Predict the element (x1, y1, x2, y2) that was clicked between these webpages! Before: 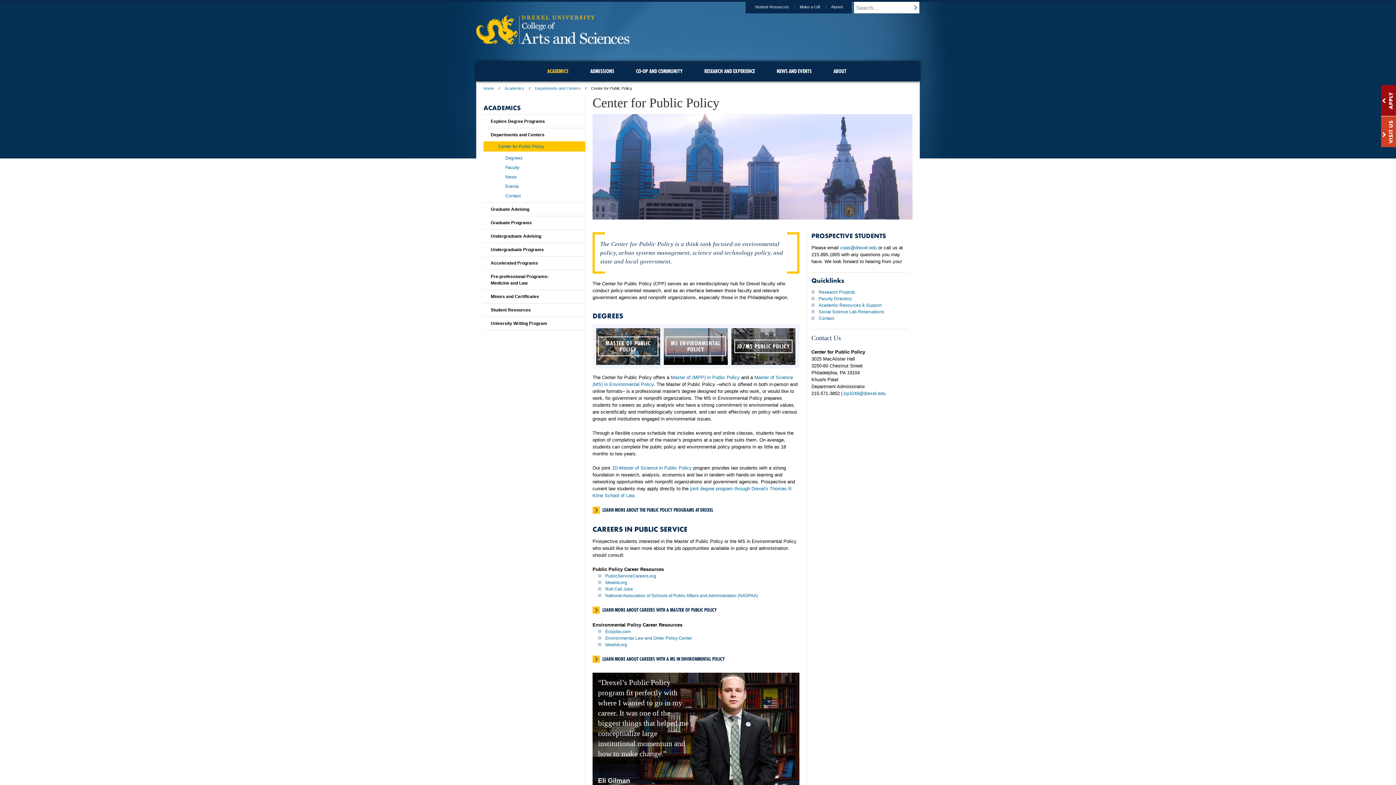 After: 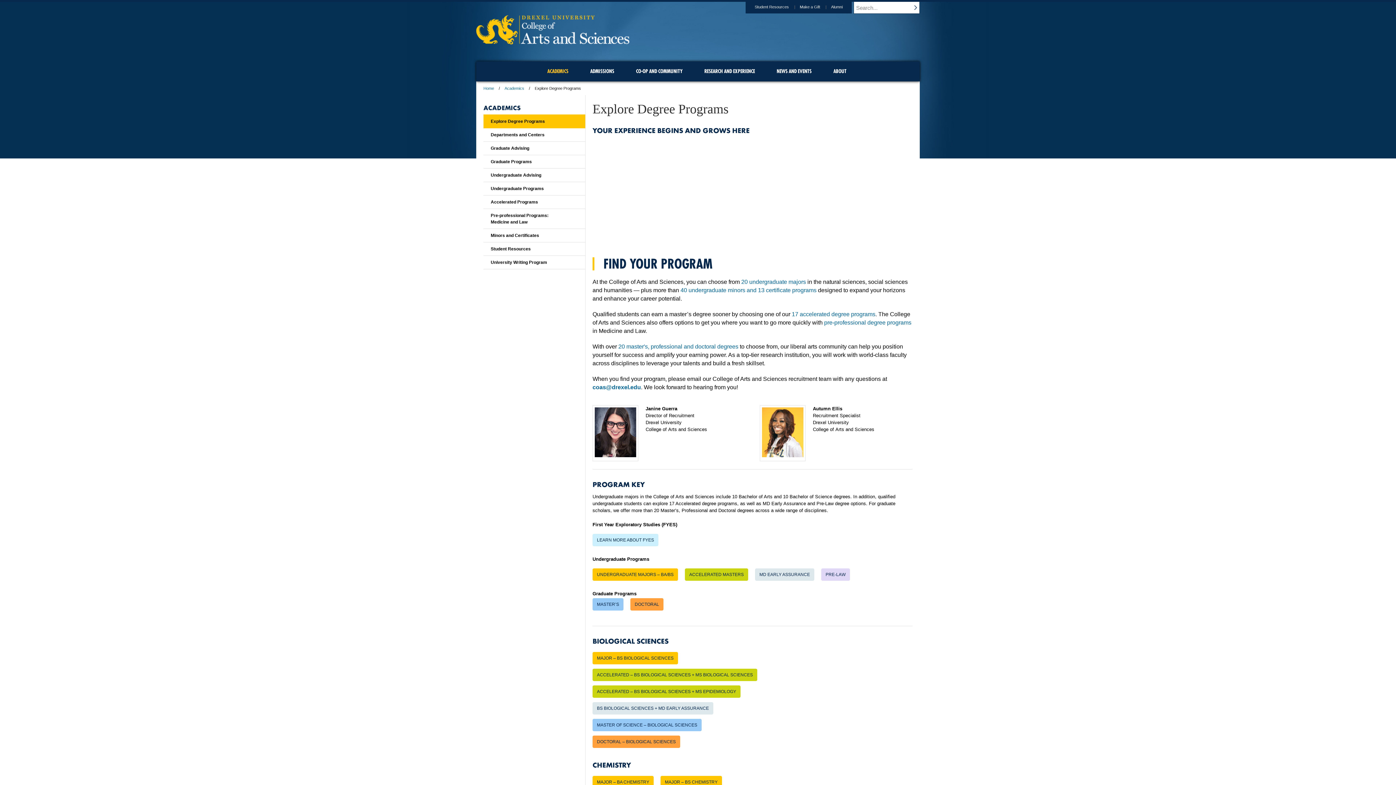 Action: label: Academics bbox: (501, 86, 528, 90)